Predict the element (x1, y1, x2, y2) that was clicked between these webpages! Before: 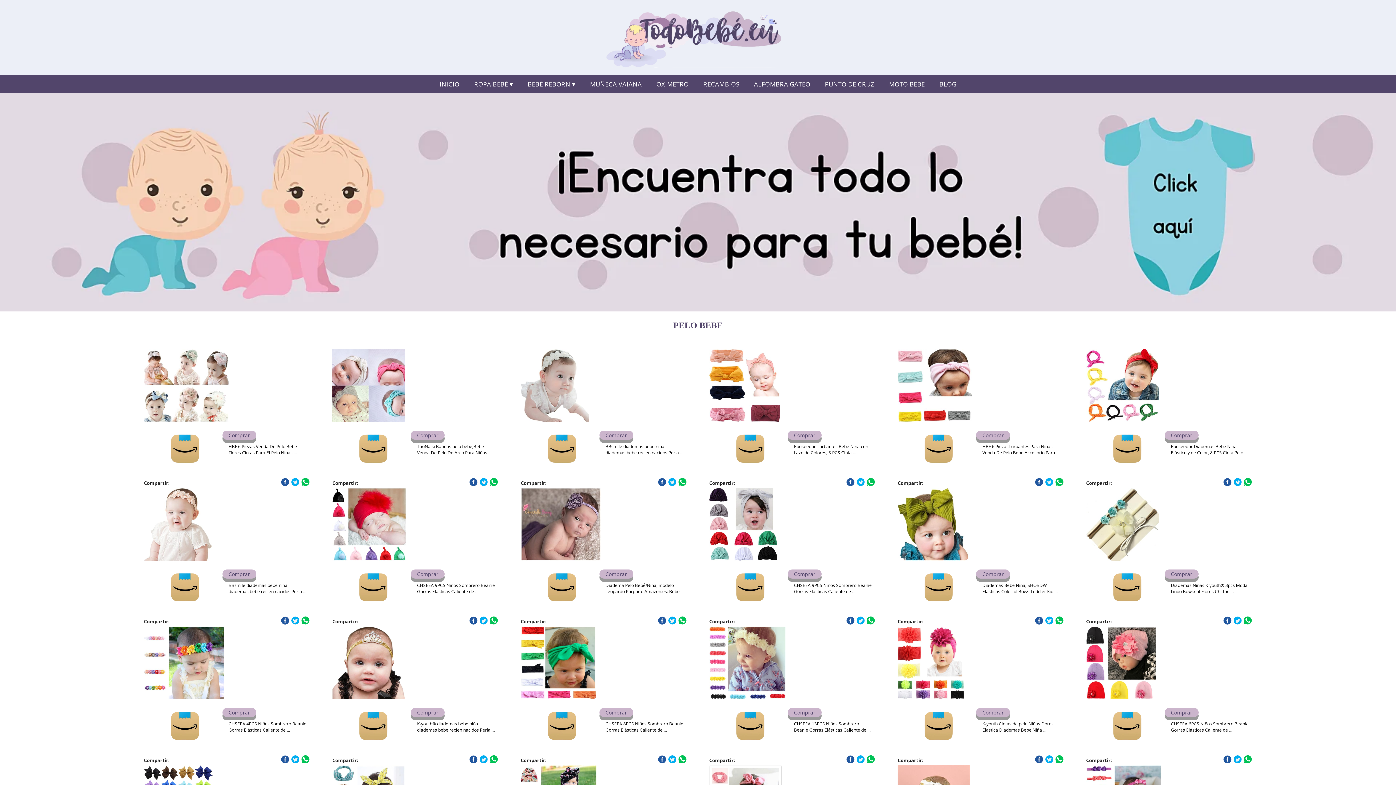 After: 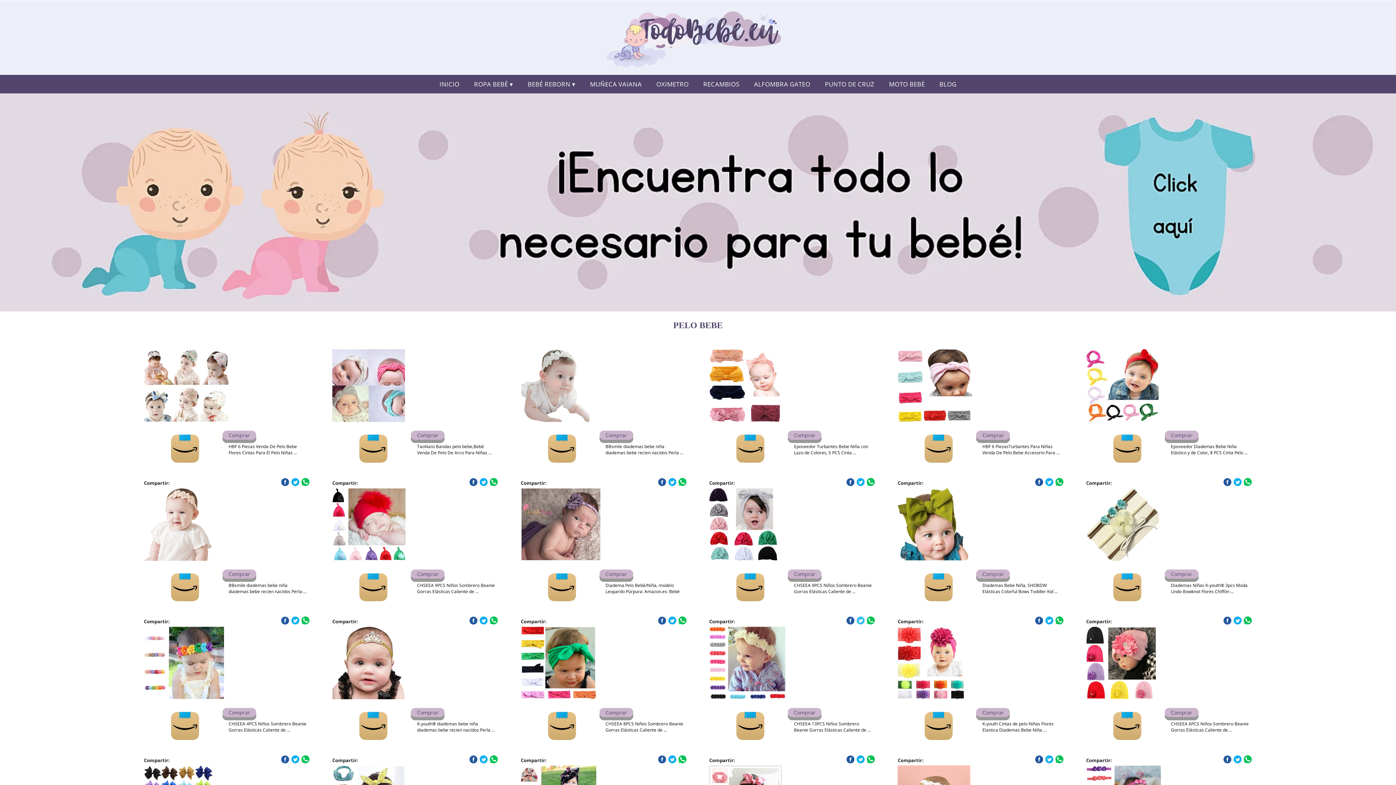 Action: bbox: (856, 616, 865, 625)